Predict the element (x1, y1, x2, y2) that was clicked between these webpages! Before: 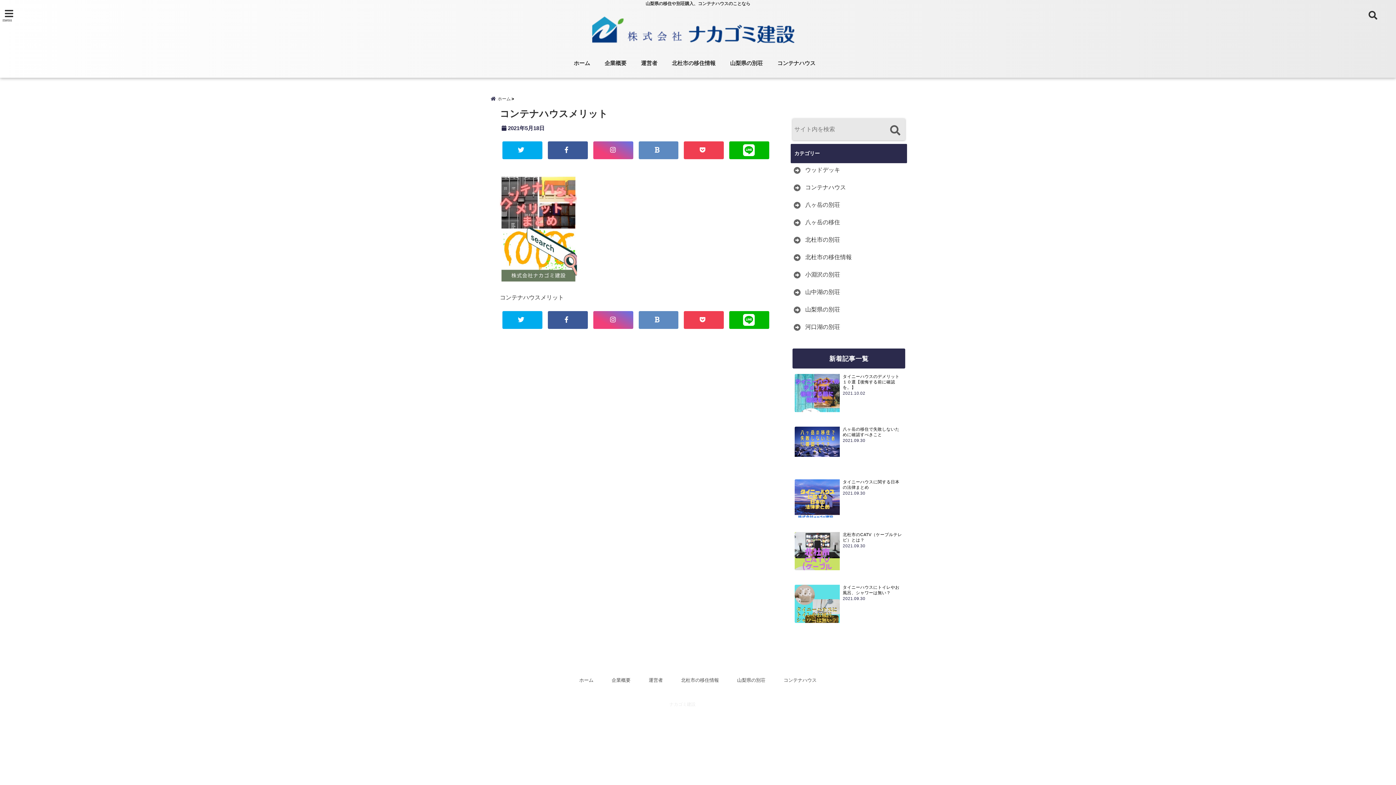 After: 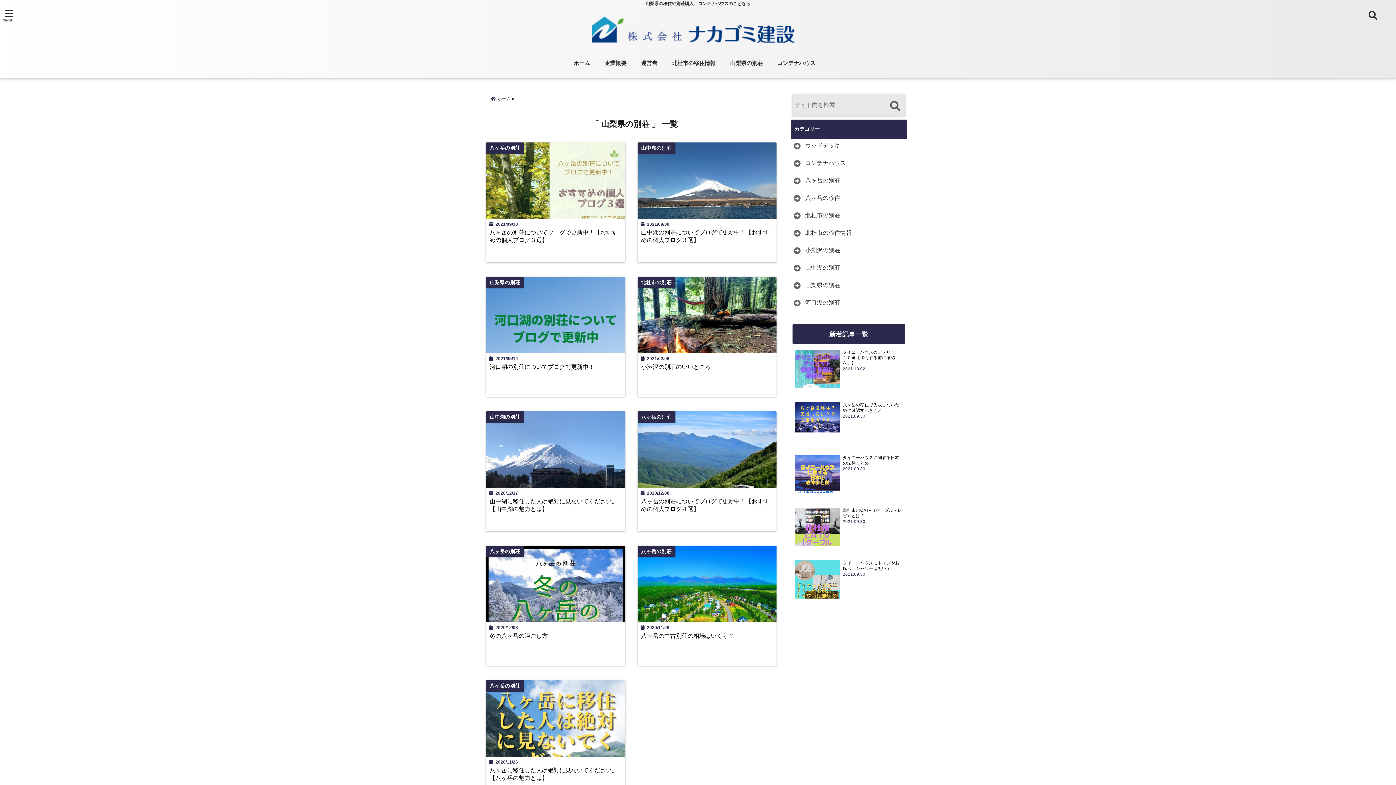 Action: bbox: (730, 675, 772, 685) label: 山梨県の別荘